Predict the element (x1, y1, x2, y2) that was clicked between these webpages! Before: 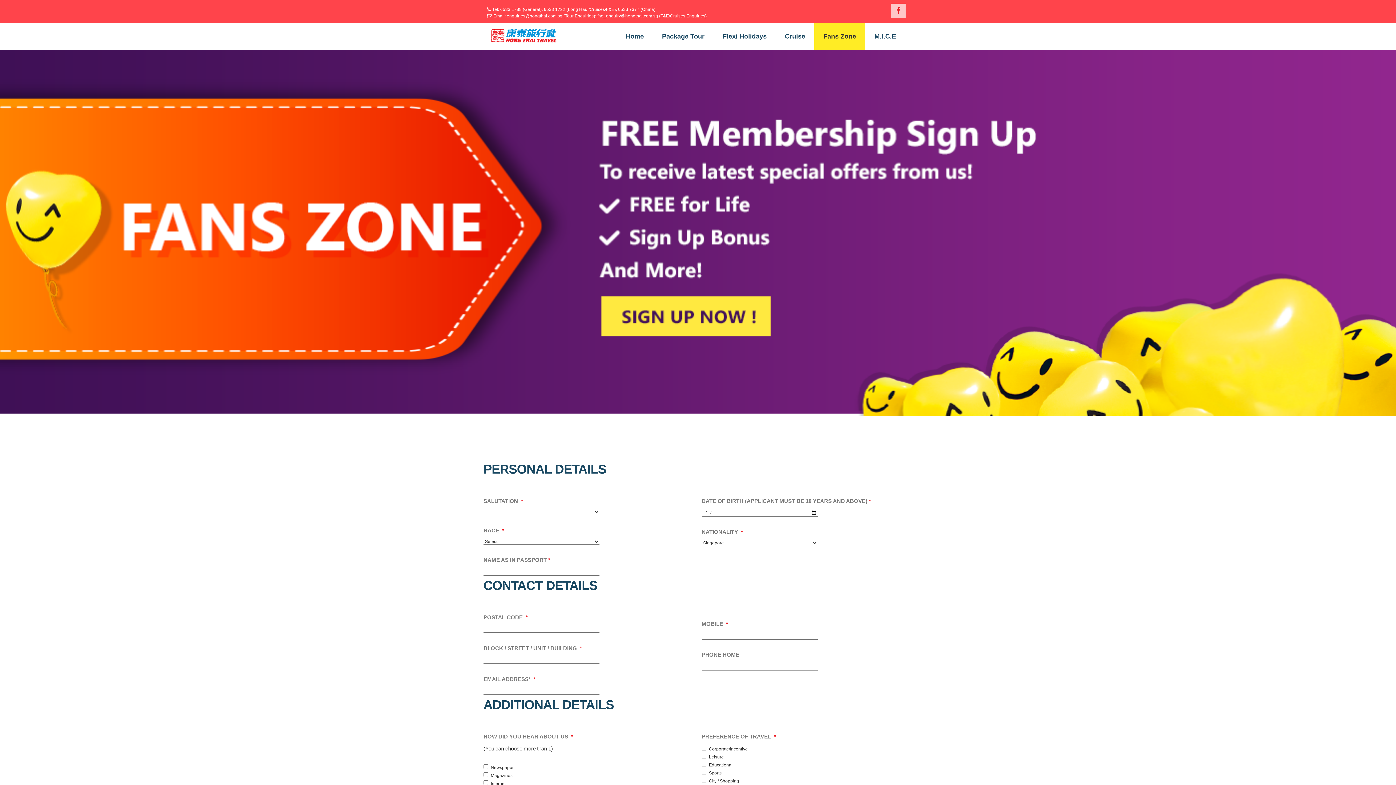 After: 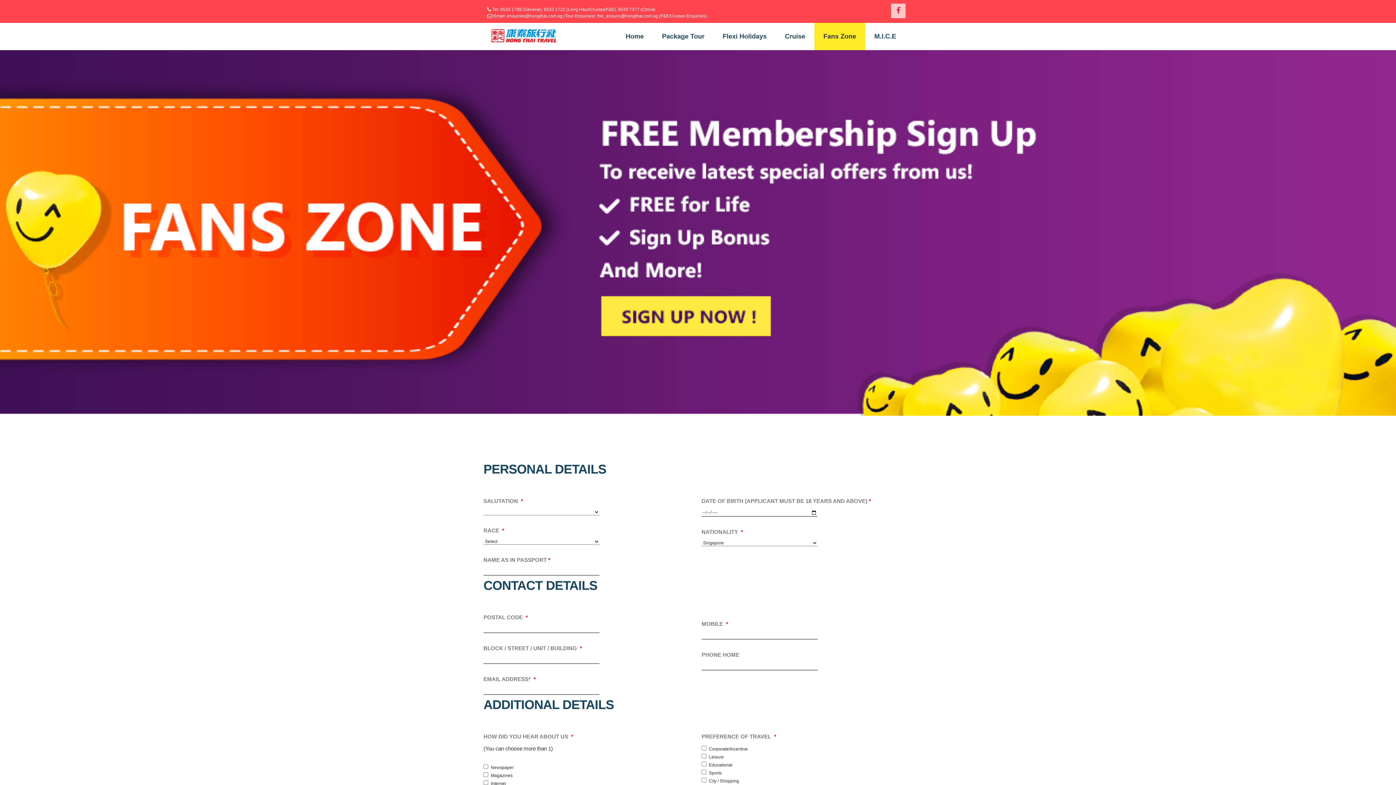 Action: bbox: (891, 3, 905, 18)